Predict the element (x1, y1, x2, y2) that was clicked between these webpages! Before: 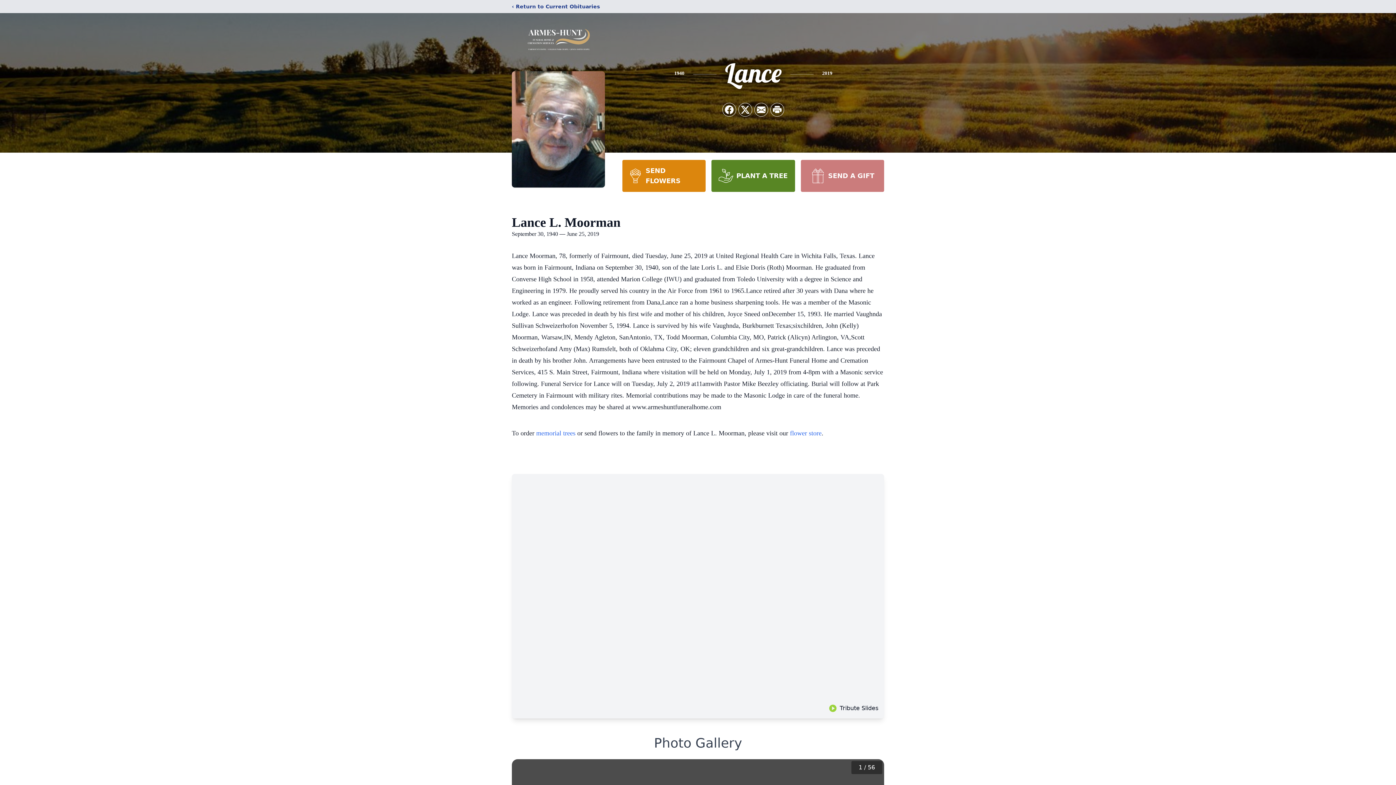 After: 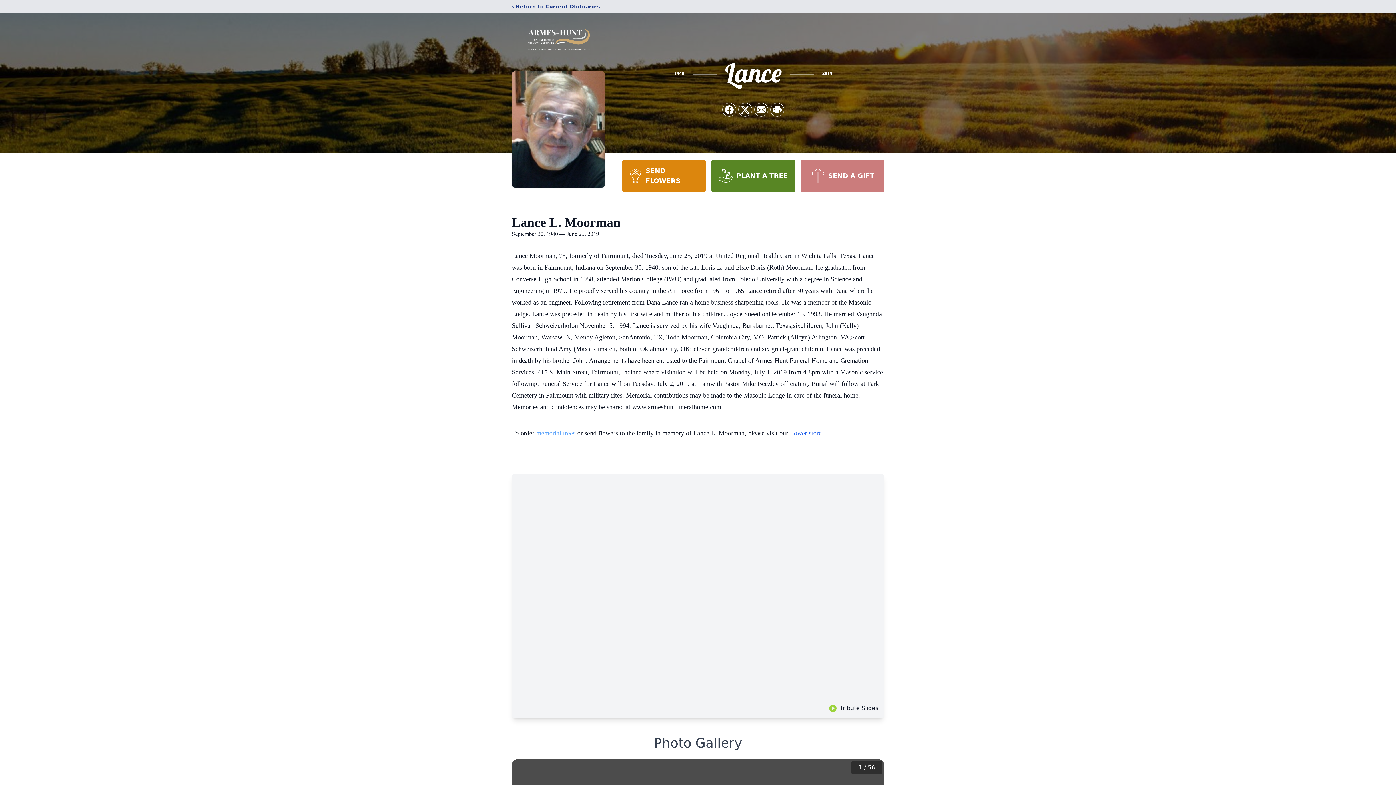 Action: bbox: (536, 429, 575, 437) label: memorial trees